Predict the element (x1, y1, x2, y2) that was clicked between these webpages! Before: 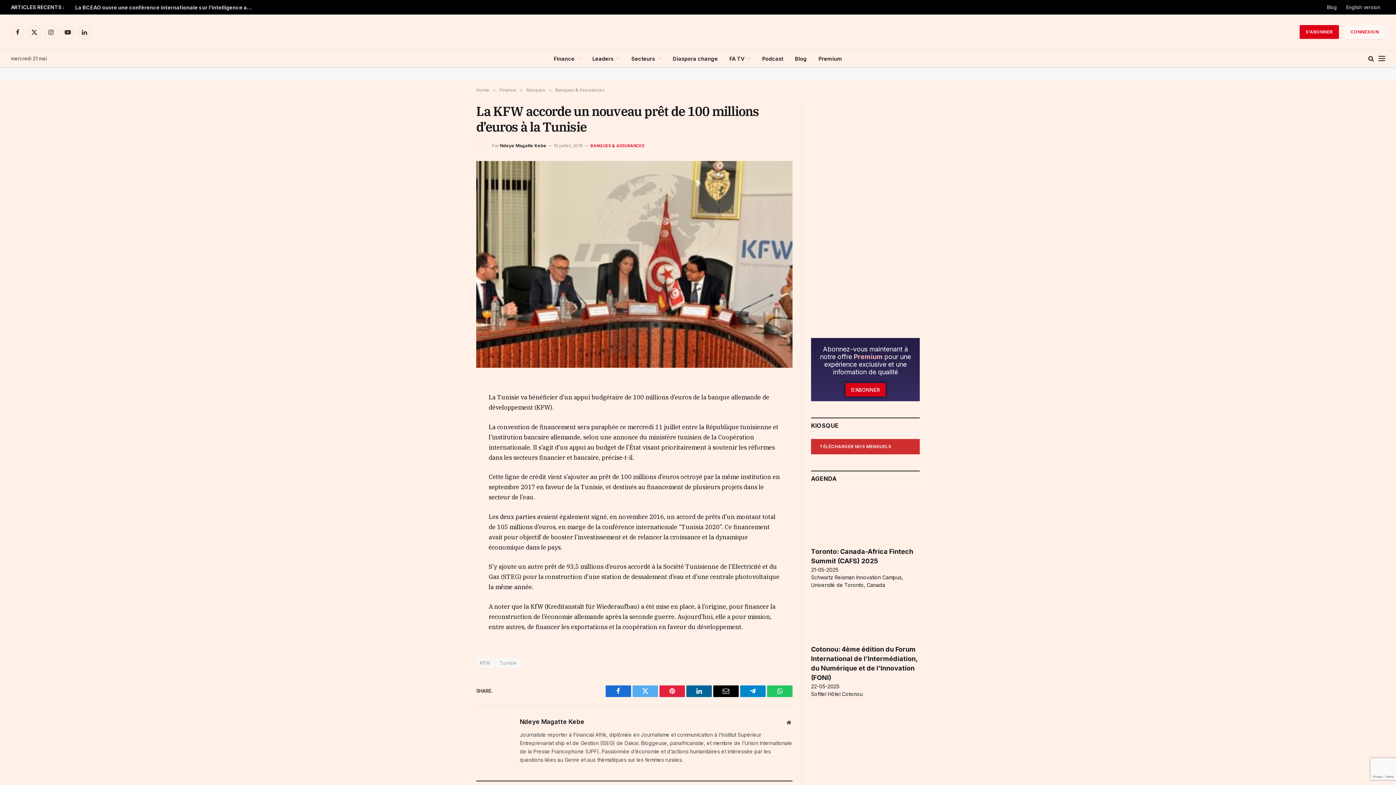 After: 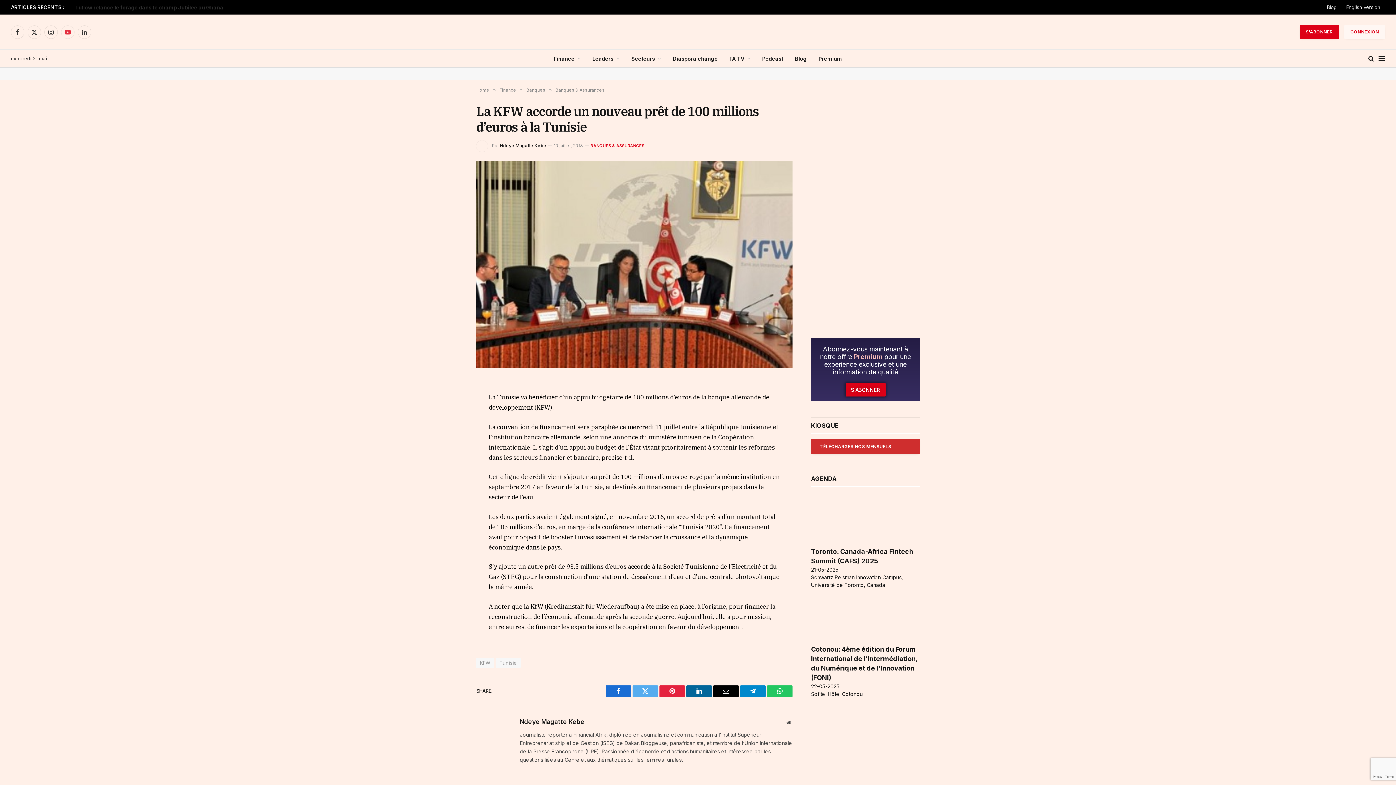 Action: label: YouTube bbox: (61, 25, 74, 38)